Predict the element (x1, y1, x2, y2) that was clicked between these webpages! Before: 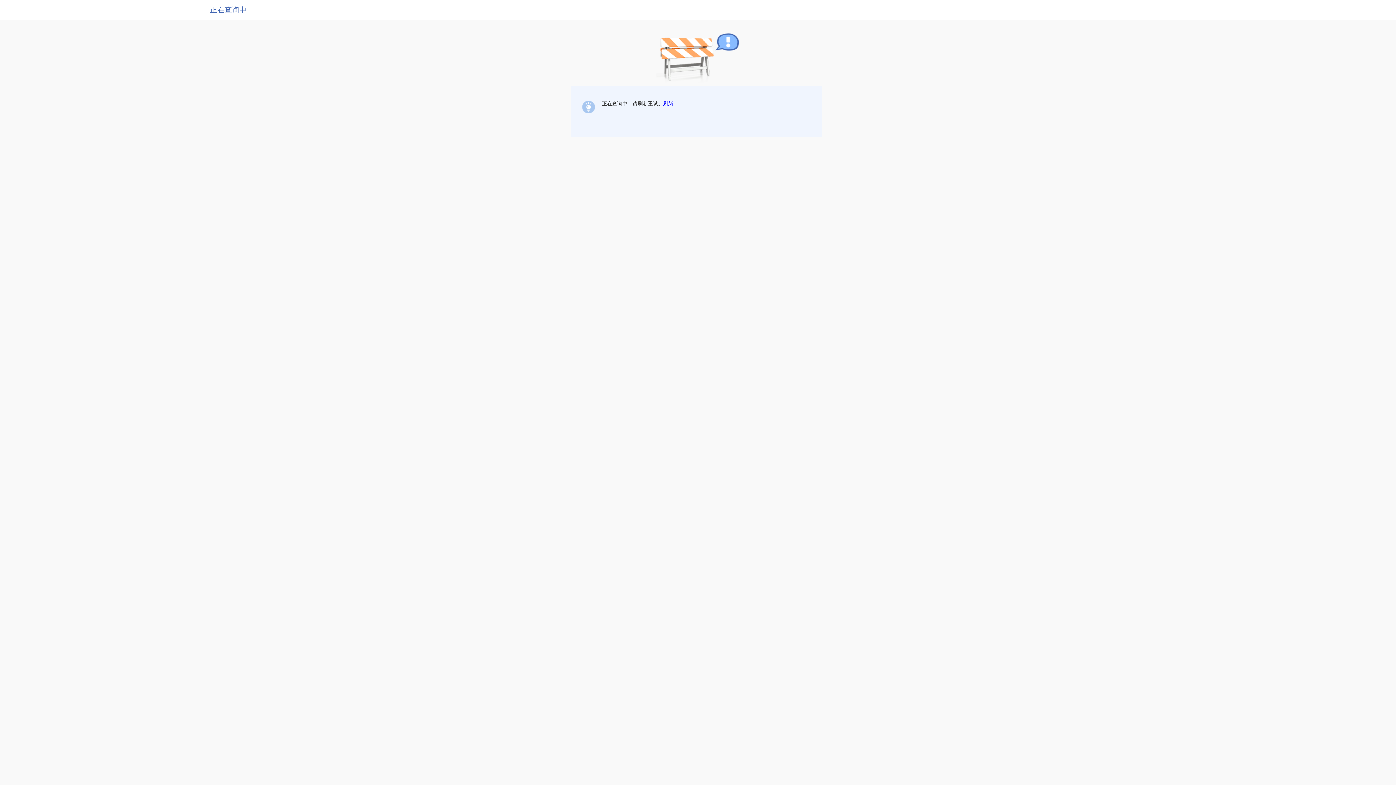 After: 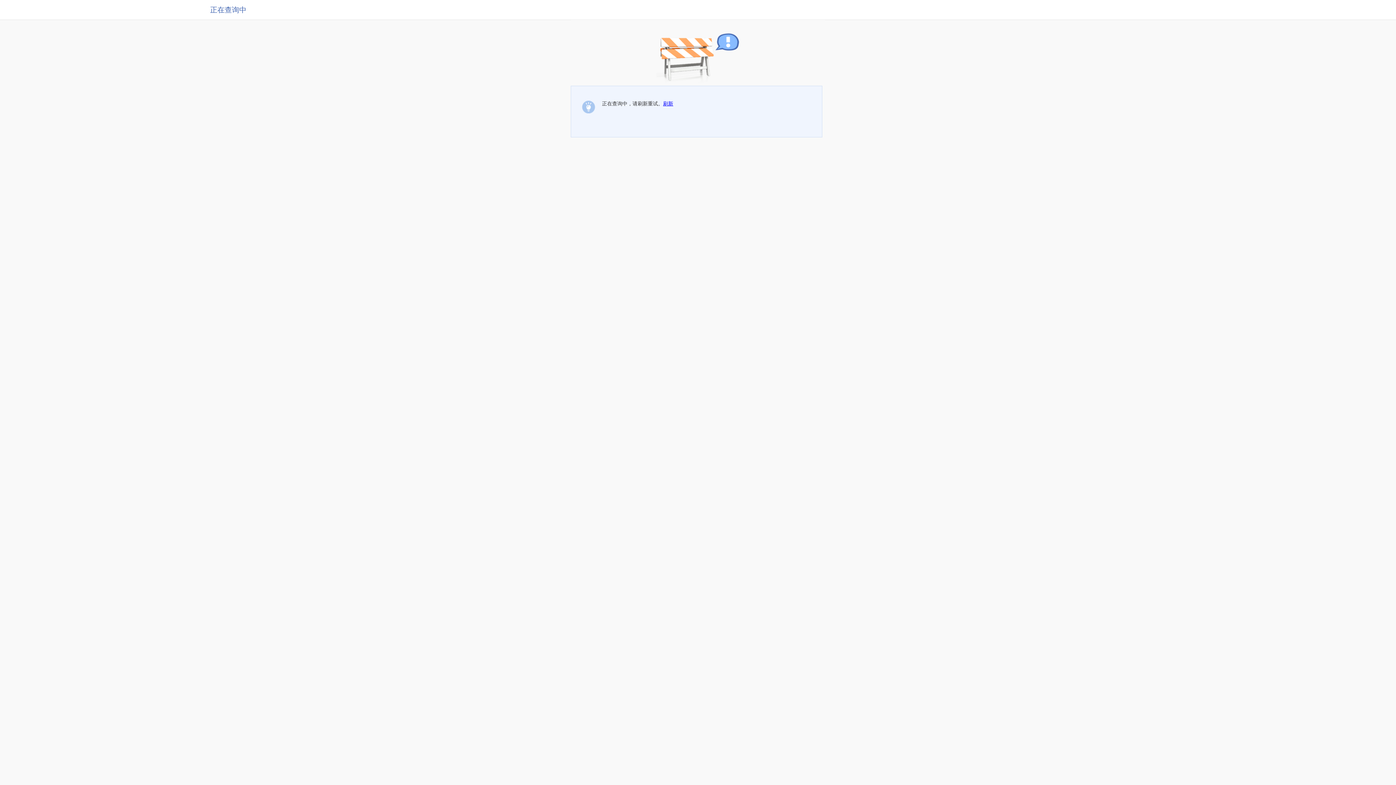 Action: bbox: (663, 100, 673, 106) label: 刷新